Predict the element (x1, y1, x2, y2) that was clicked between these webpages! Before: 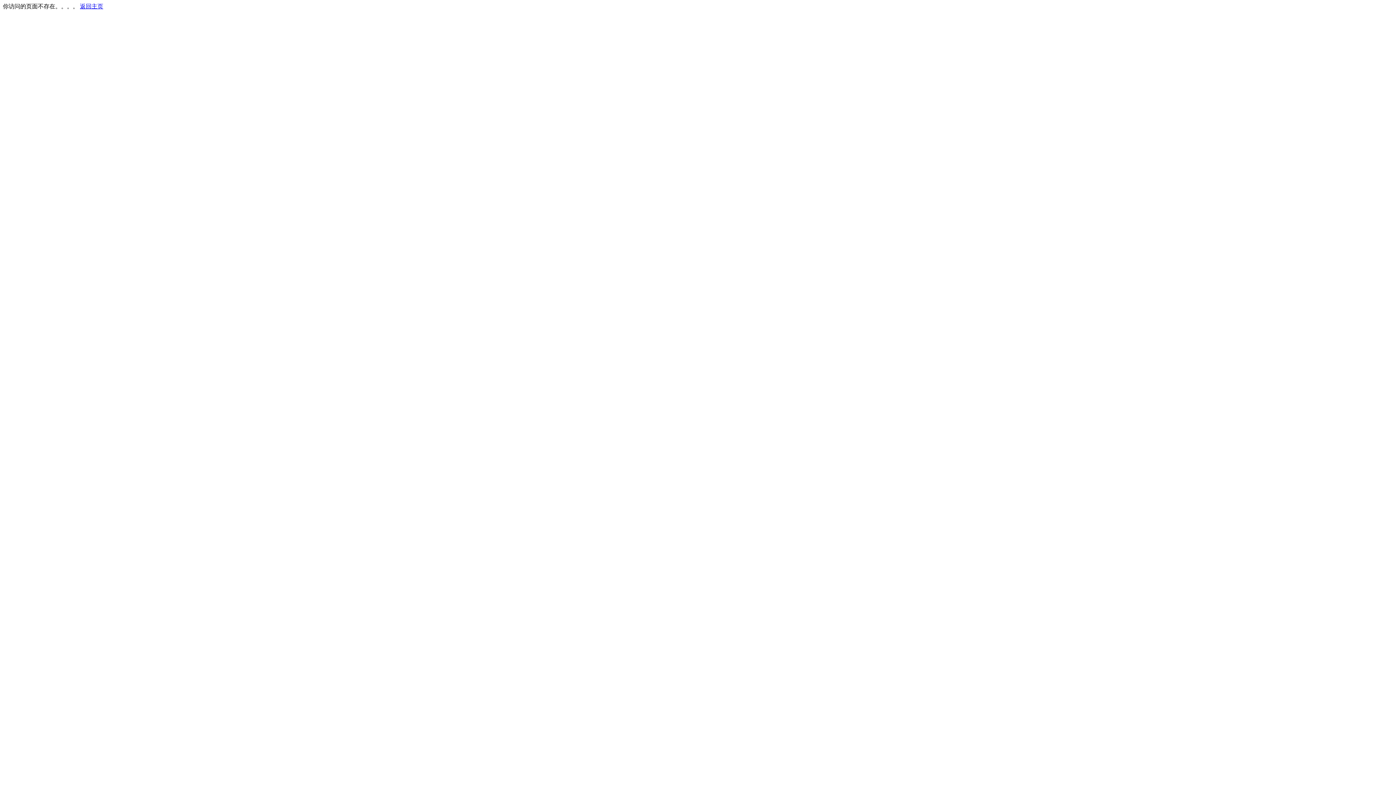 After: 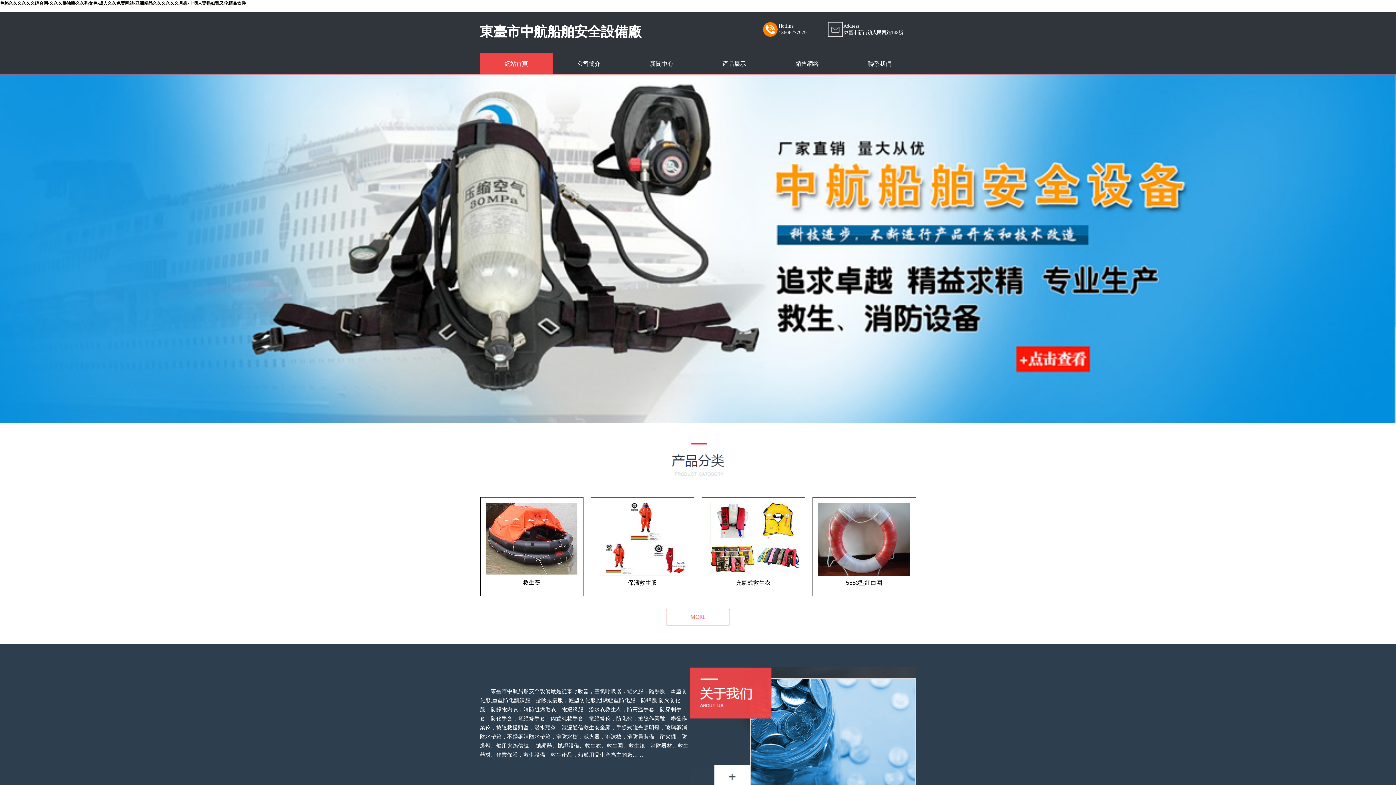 Action: label: 返回主页 bbox: (80, 3, 103, 9)